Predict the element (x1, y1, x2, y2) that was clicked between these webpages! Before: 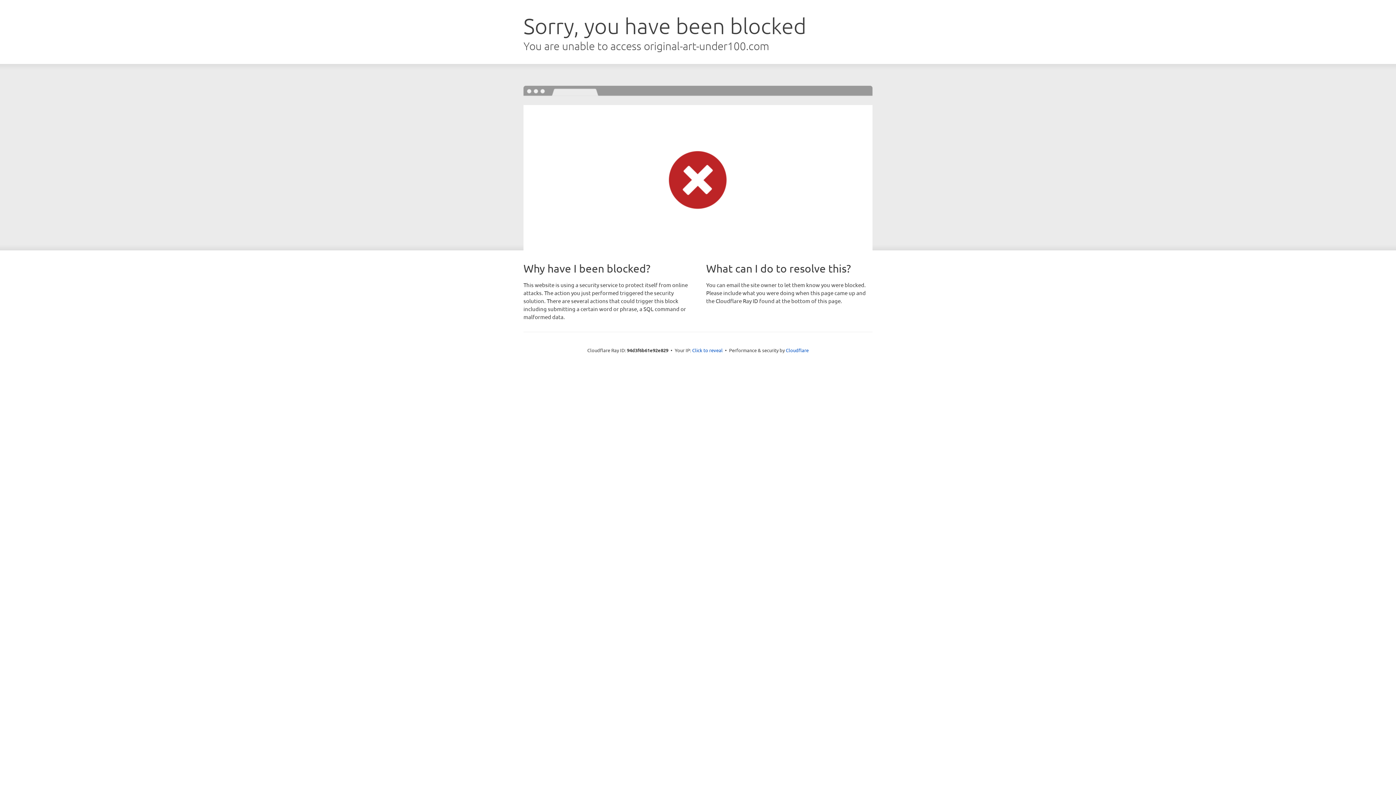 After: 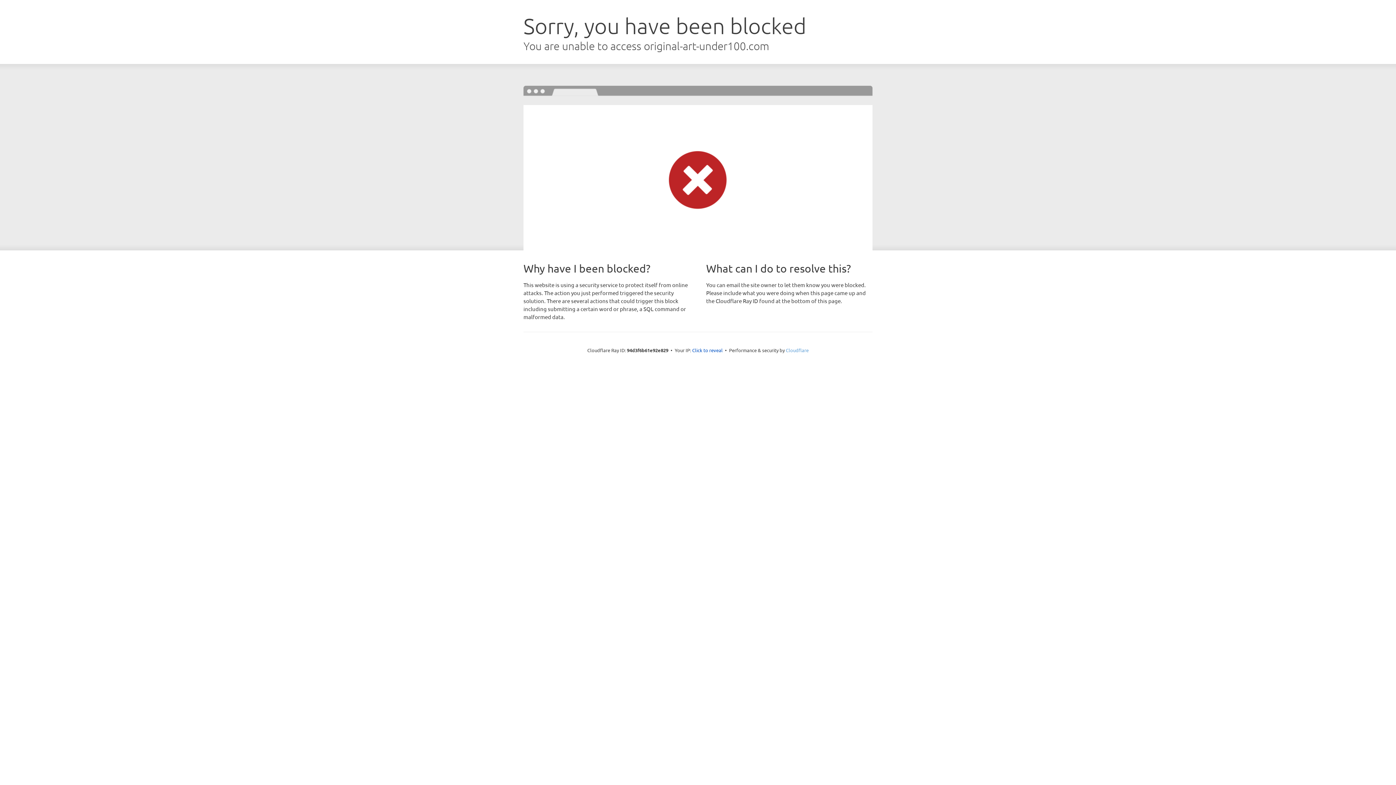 Action: bbox: (786, 347, 808, 353) label: Cloudflare